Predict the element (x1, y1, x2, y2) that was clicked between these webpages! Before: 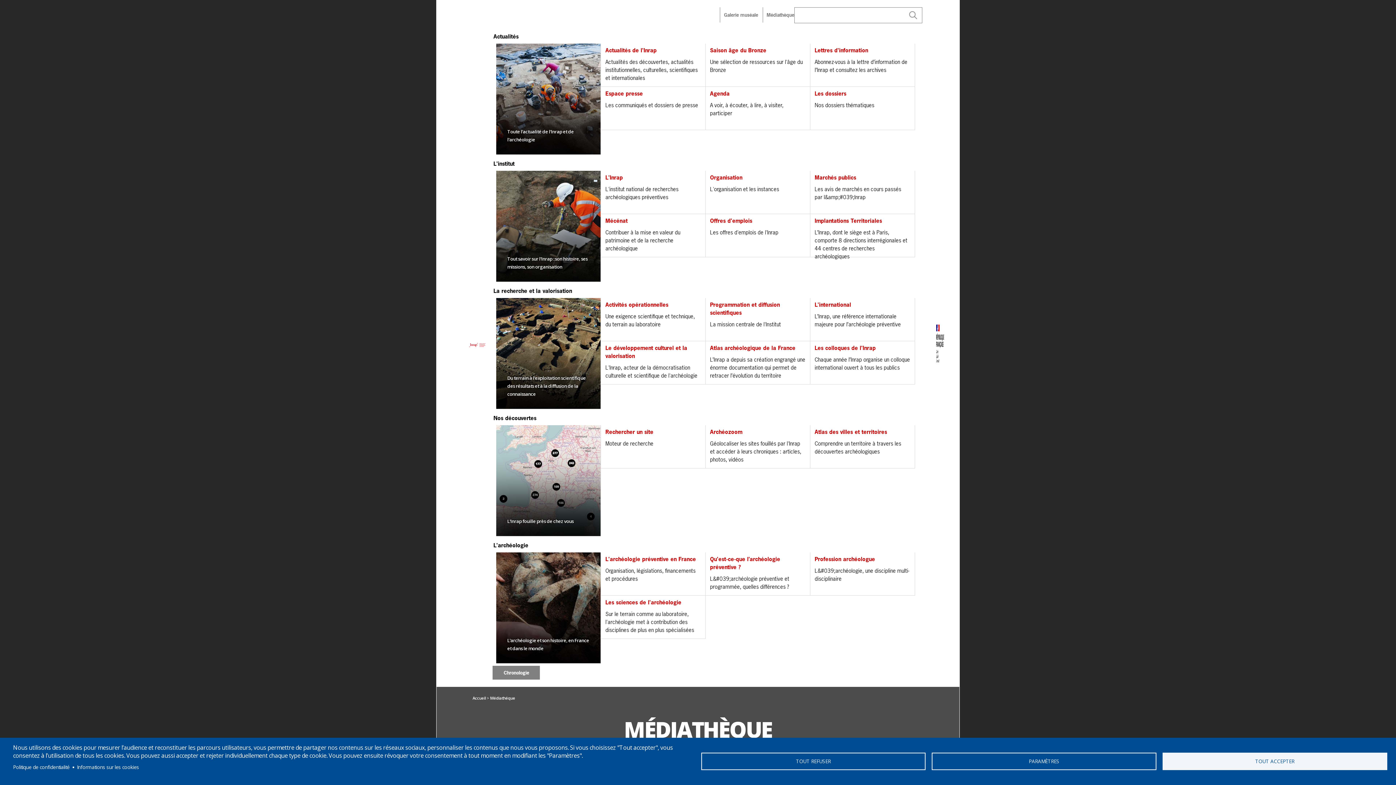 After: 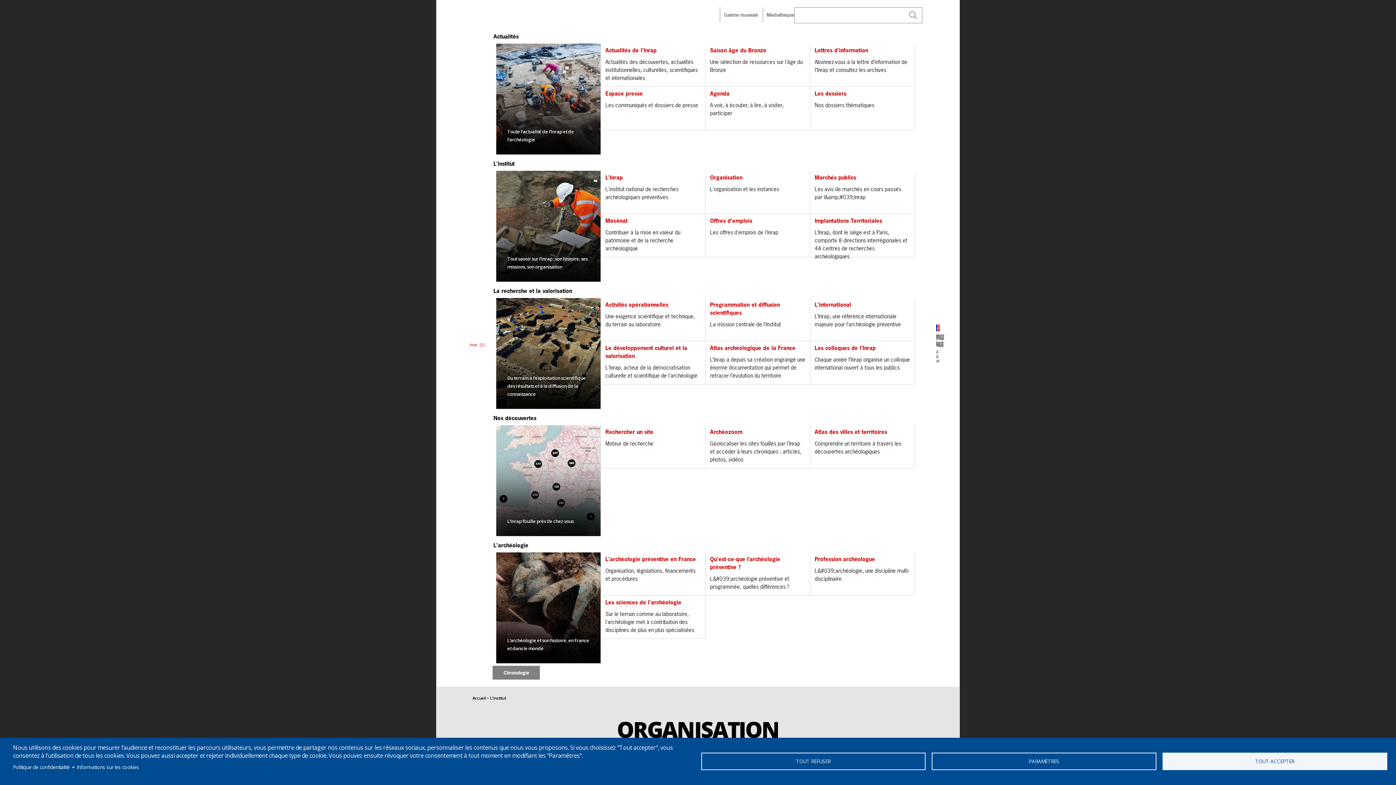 Action: label: Organisation
L'organisation et les instances bbox: (705, 170, 810, 214)